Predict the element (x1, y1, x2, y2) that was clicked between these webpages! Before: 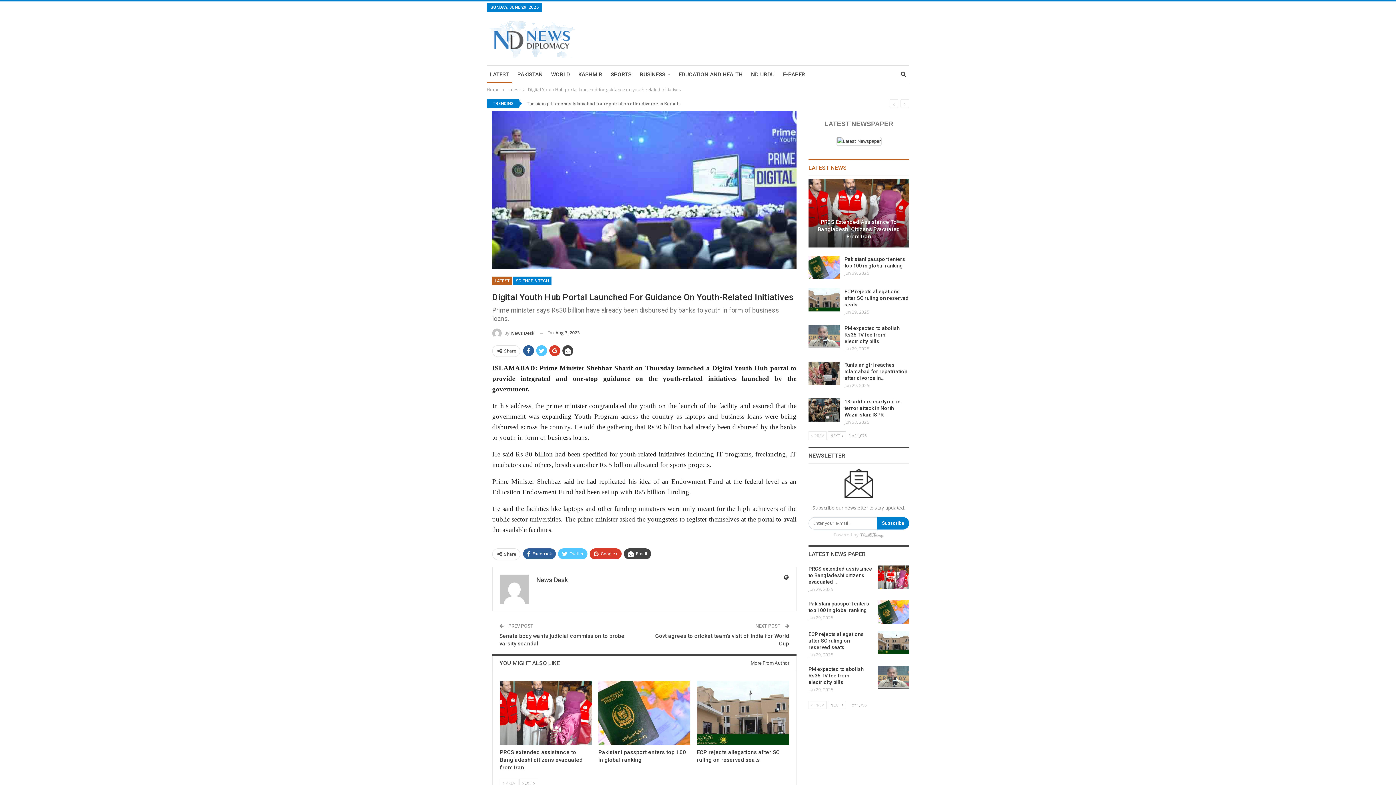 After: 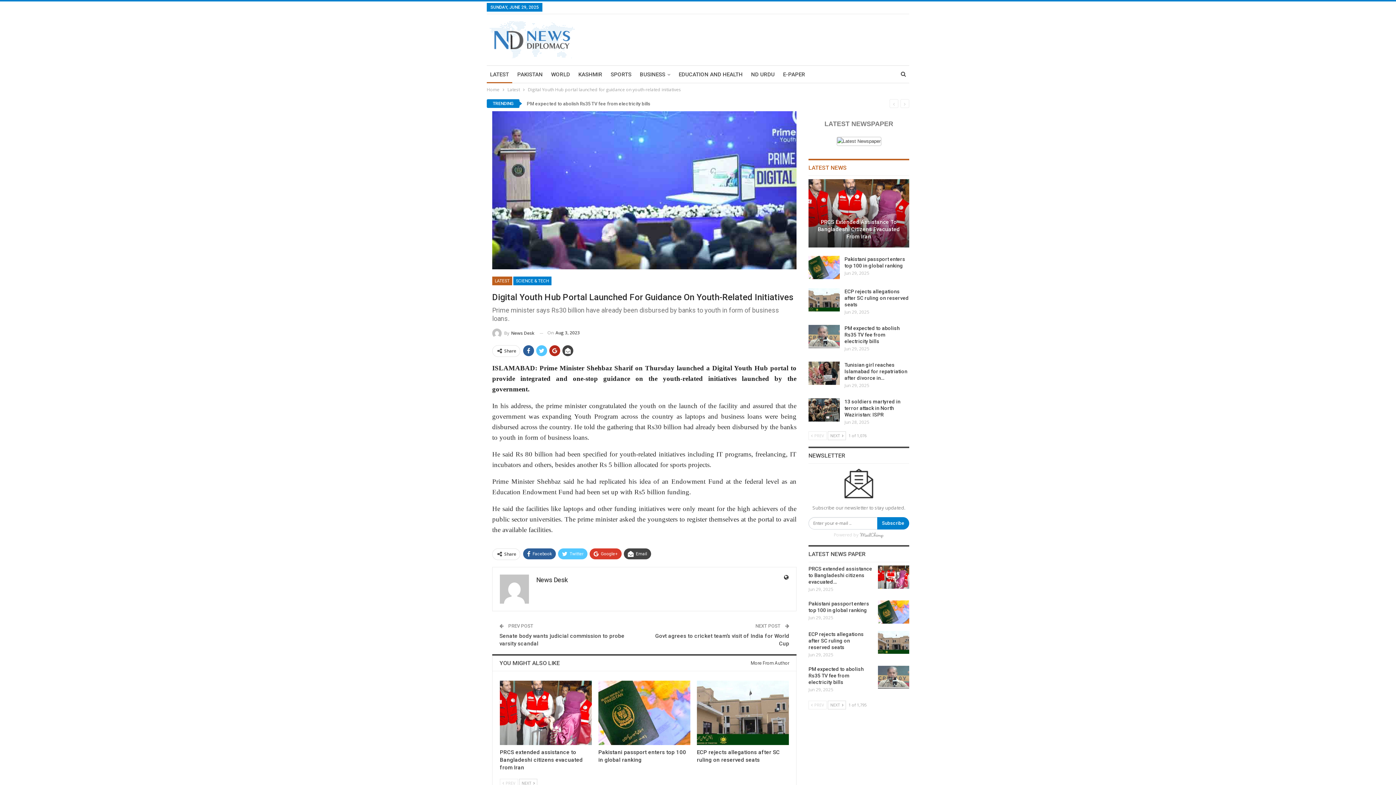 Action: bbox: (549, 345, 560, 356)